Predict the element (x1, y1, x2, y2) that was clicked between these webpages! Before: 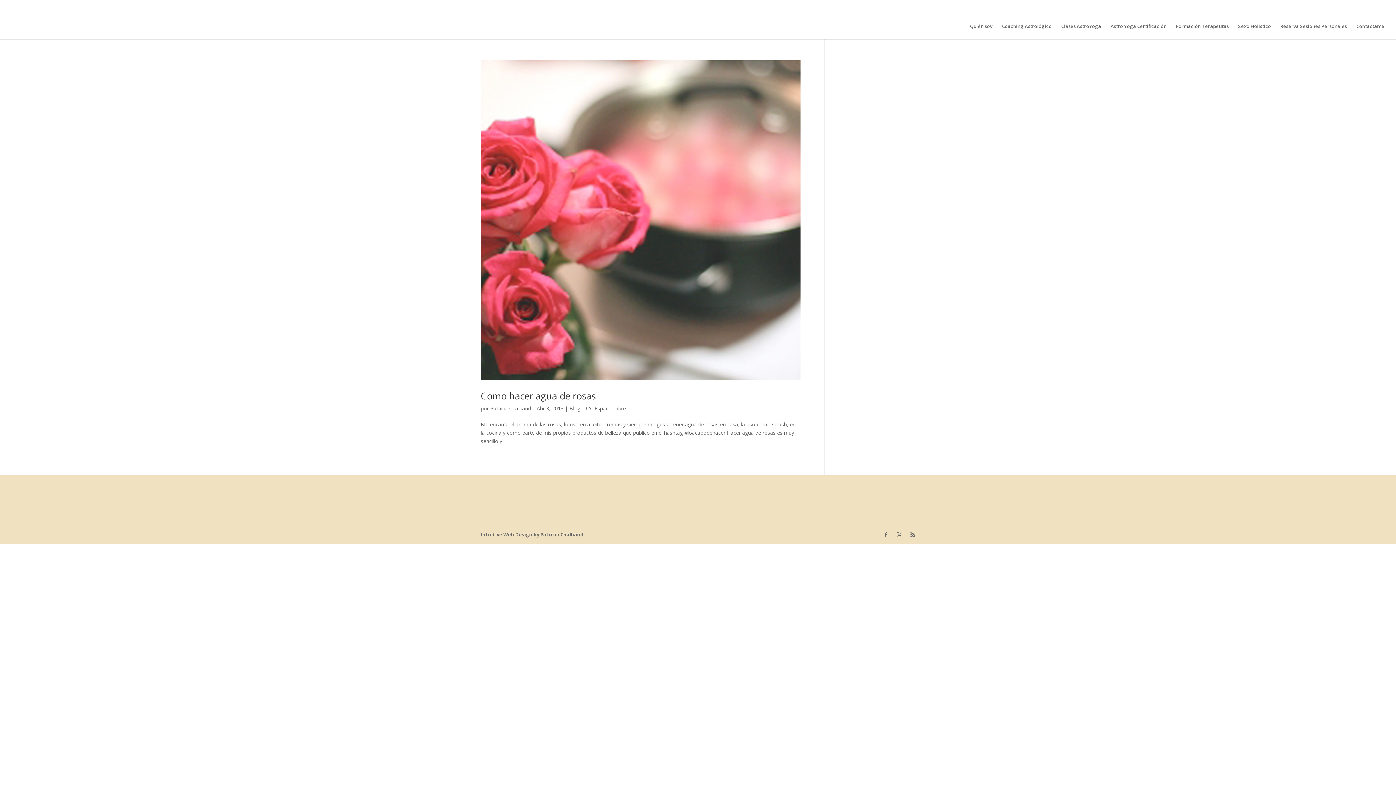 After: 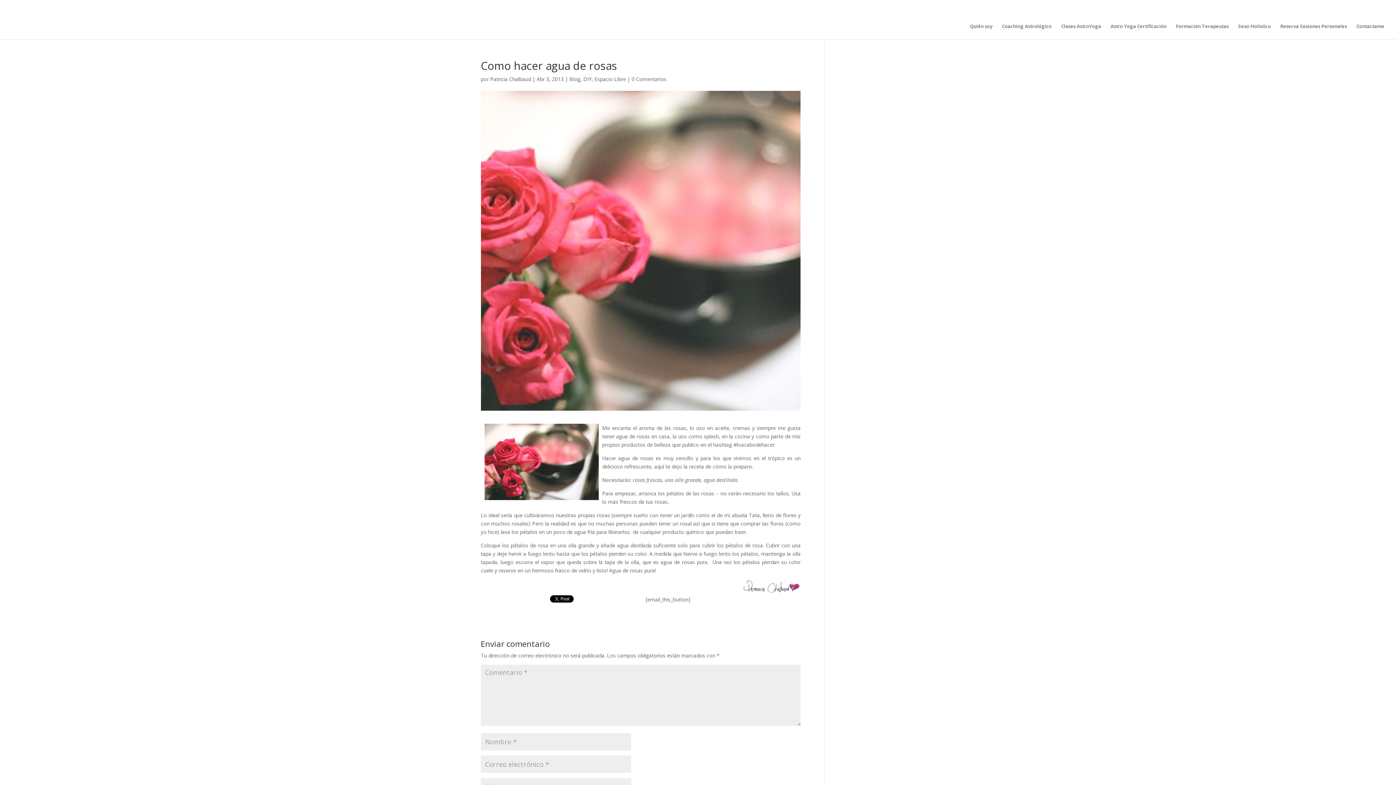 Action: label: Como hacer agua de rosas bbox: (480, 389, 595, 402)